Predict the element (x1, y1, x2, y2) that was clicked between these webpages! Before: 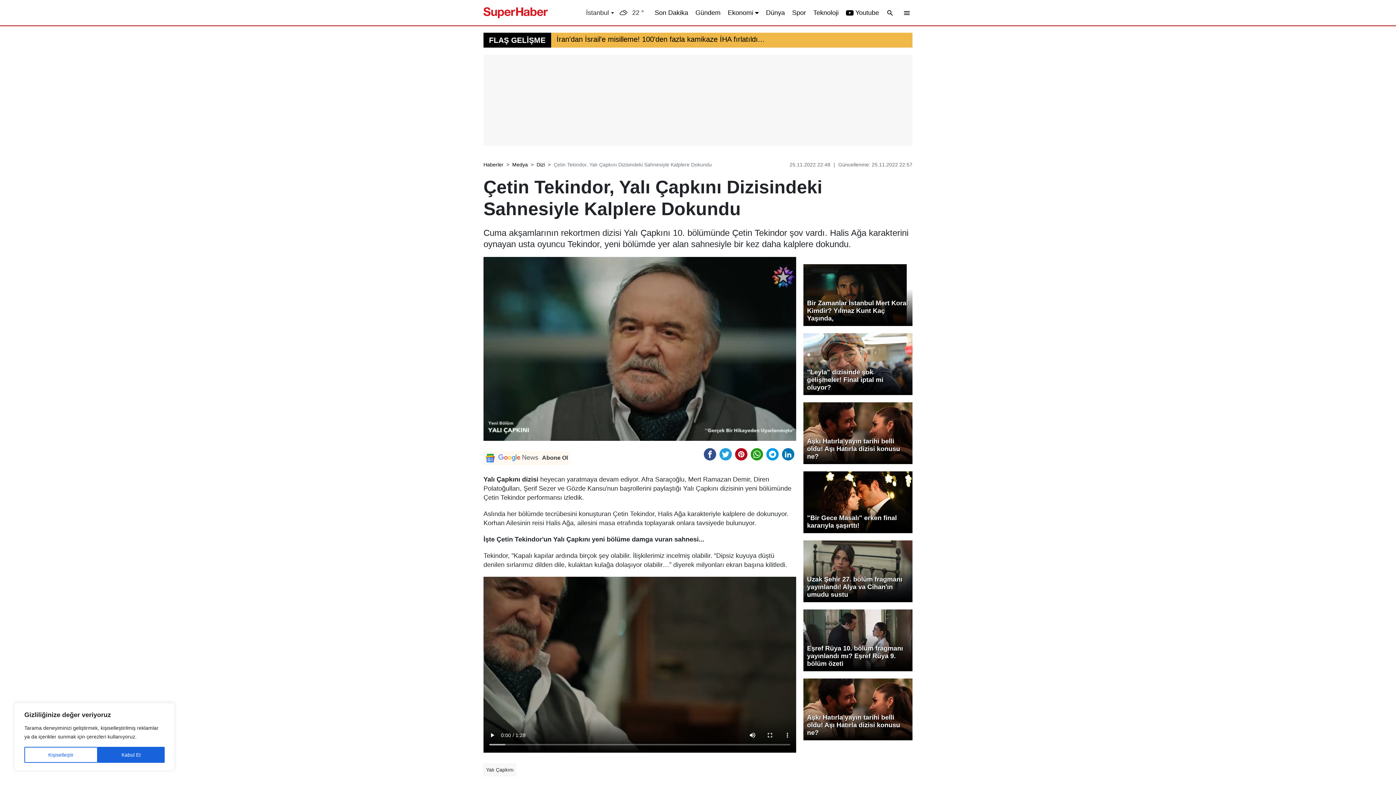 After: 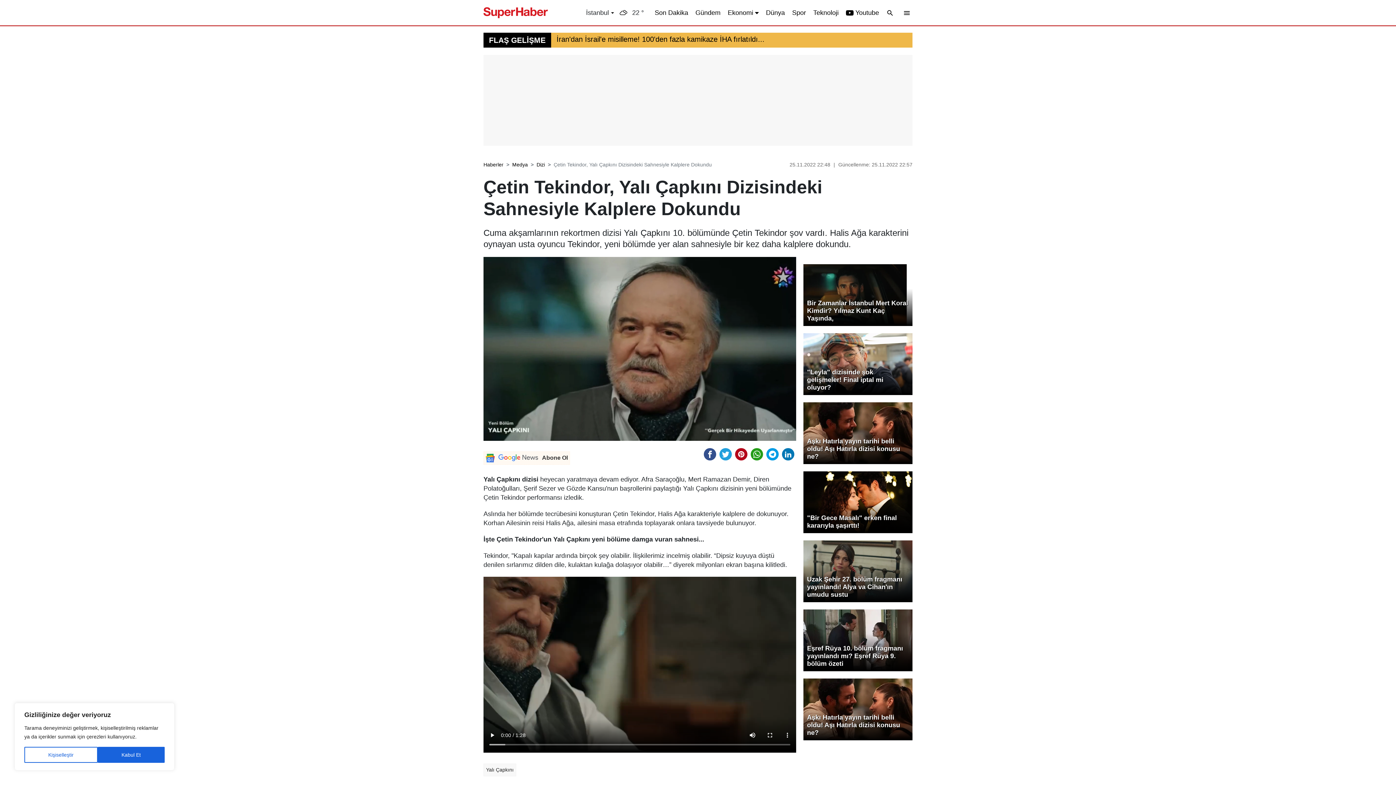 Action: label: Dizi bbox: (536, 160, 545, 168)